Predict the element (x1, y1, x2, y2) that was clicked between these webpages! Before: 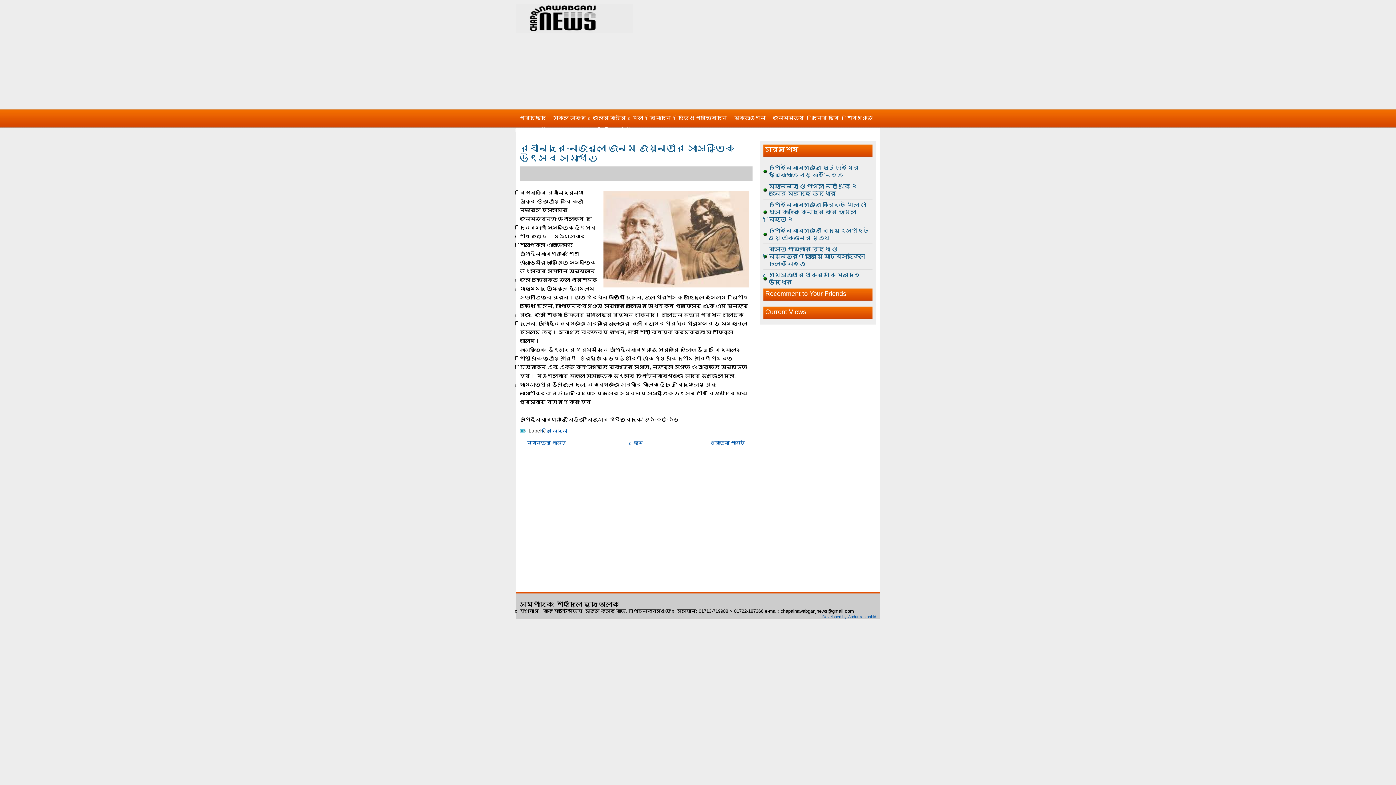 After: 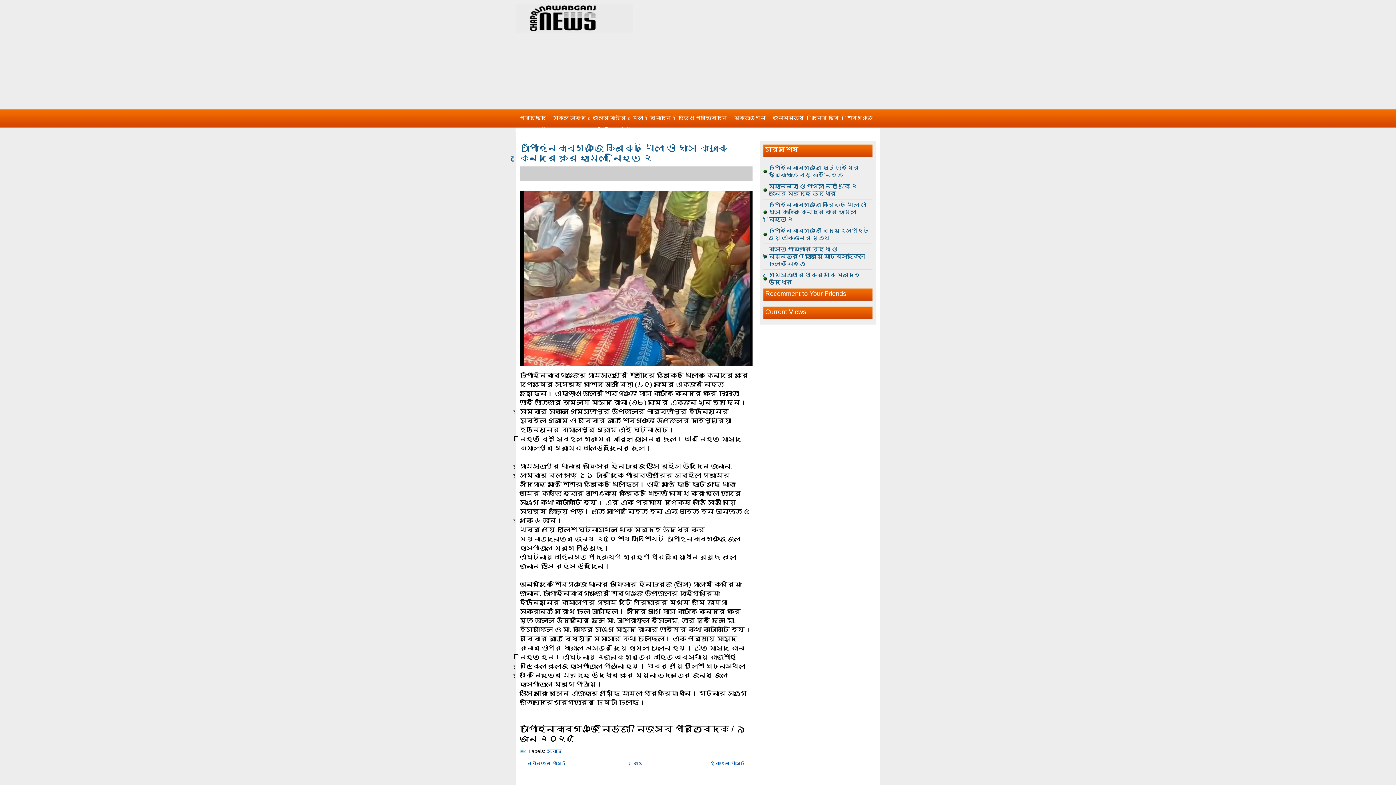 Action: label: চাঁপাইনবাবগঞ্জে ক্রিকেট খেলা ও ঘাস কাটাকে কেন্দ্র করে হামলা, নিহত ২ bbox: (769, 201, 866, 222)